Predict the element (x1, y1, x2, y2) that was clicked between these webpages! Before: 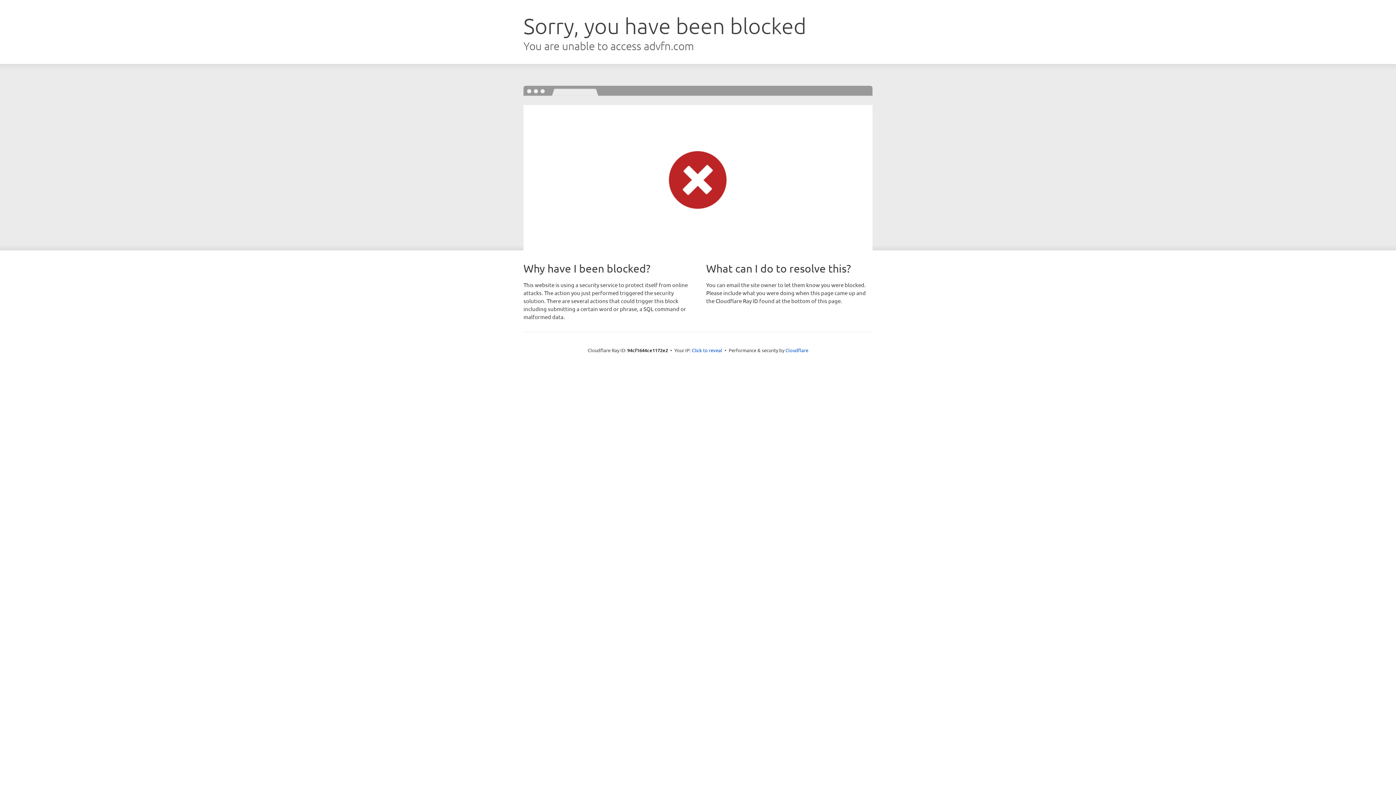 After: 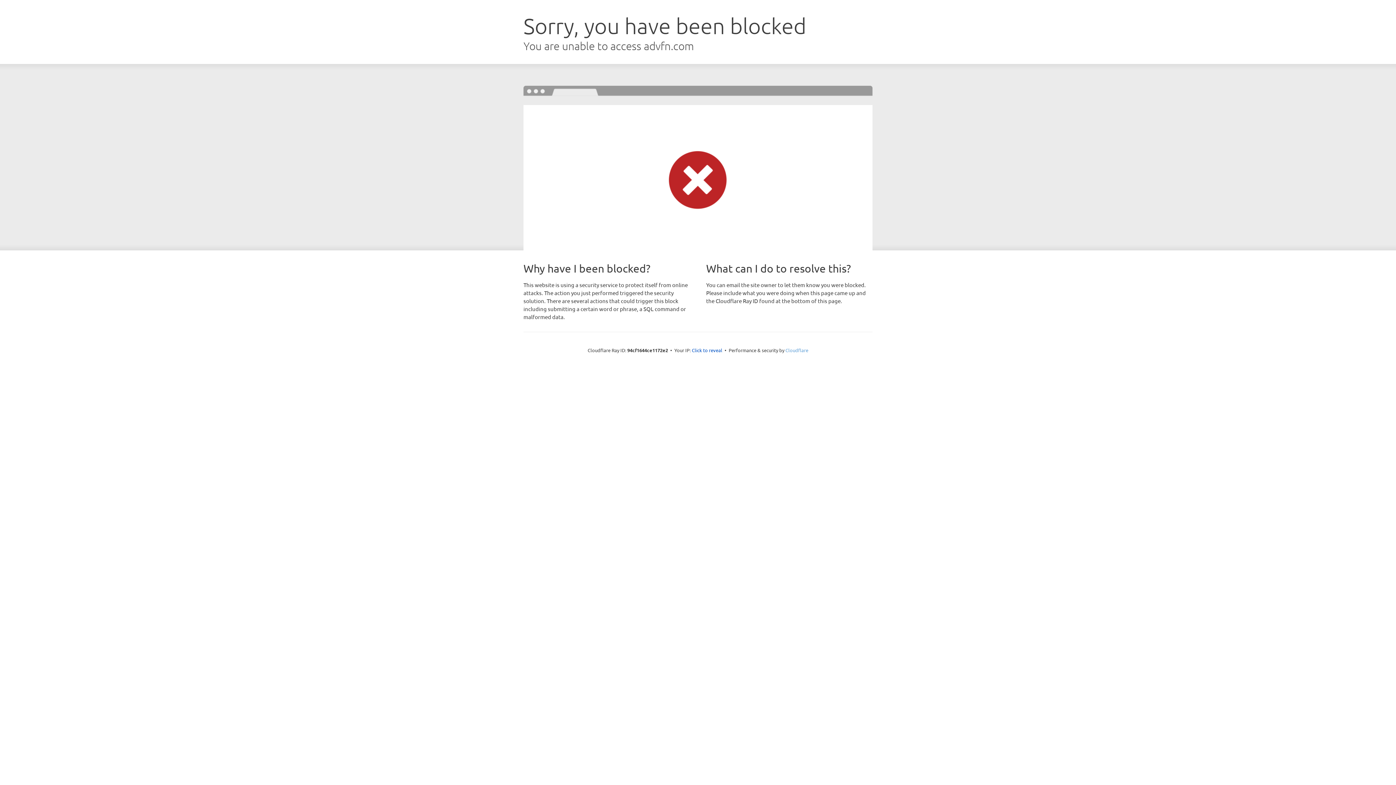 Action: bbox: (785, 347, 808, 353) label: Cloudflare